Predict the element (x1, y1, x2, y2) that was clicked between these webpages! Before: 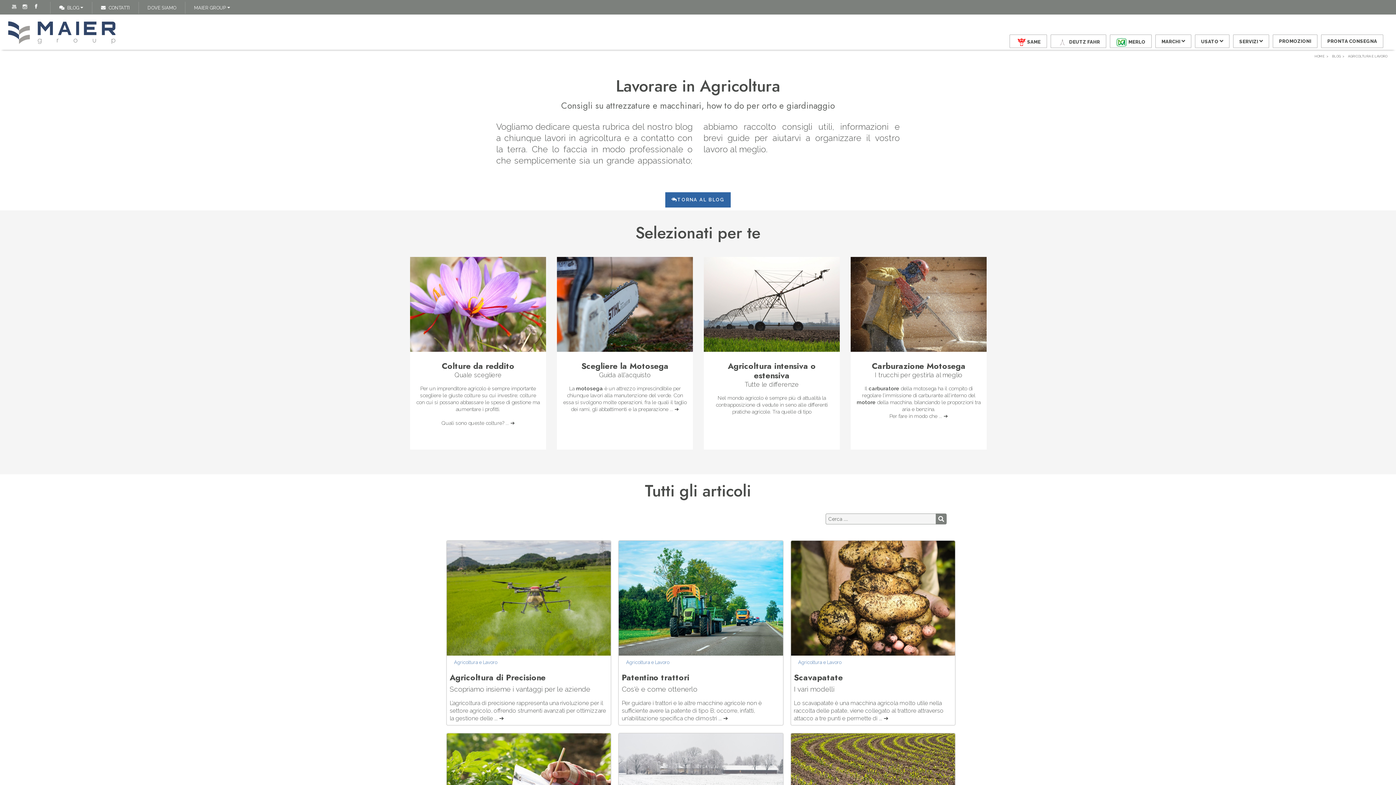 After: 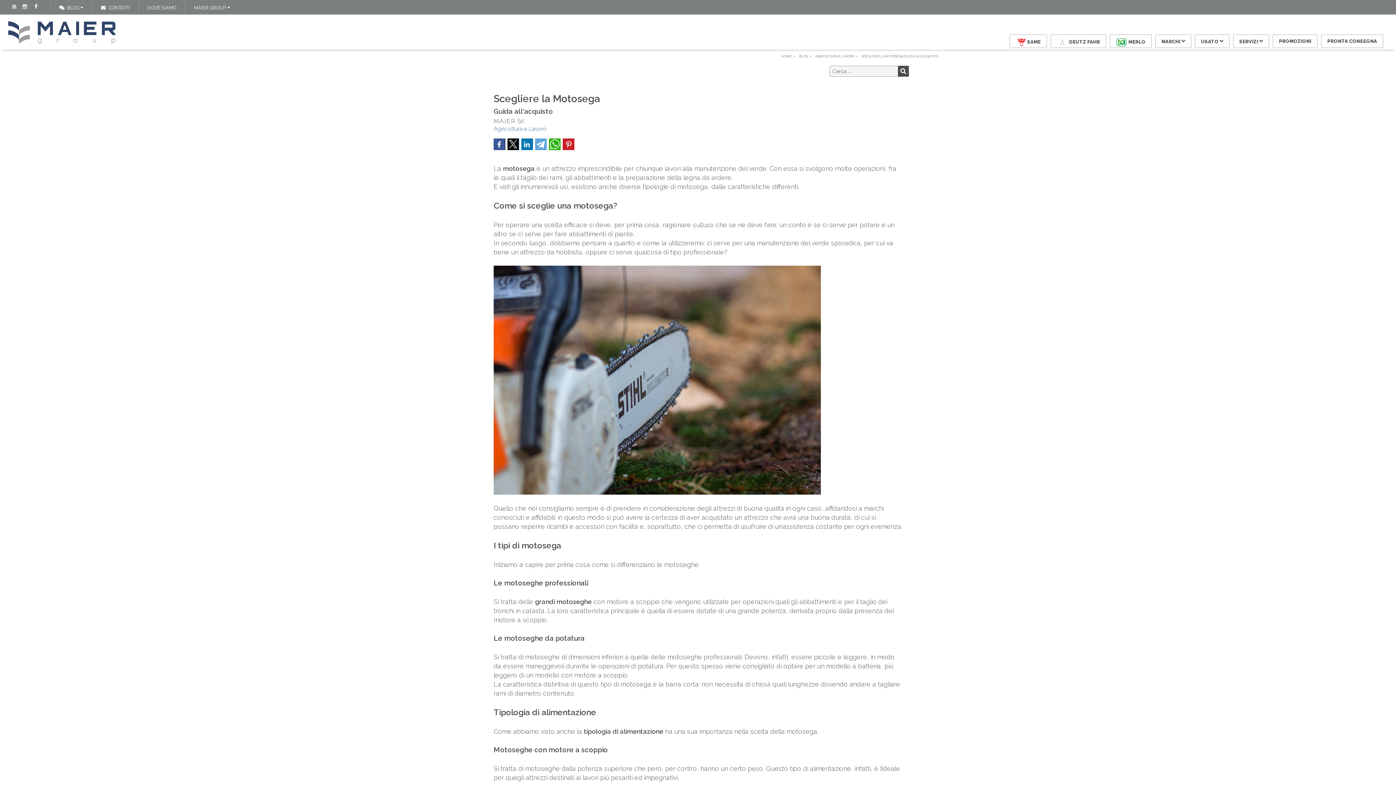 Action: bbox: (599, 370, 651, 385) label: Guida all'acquisto